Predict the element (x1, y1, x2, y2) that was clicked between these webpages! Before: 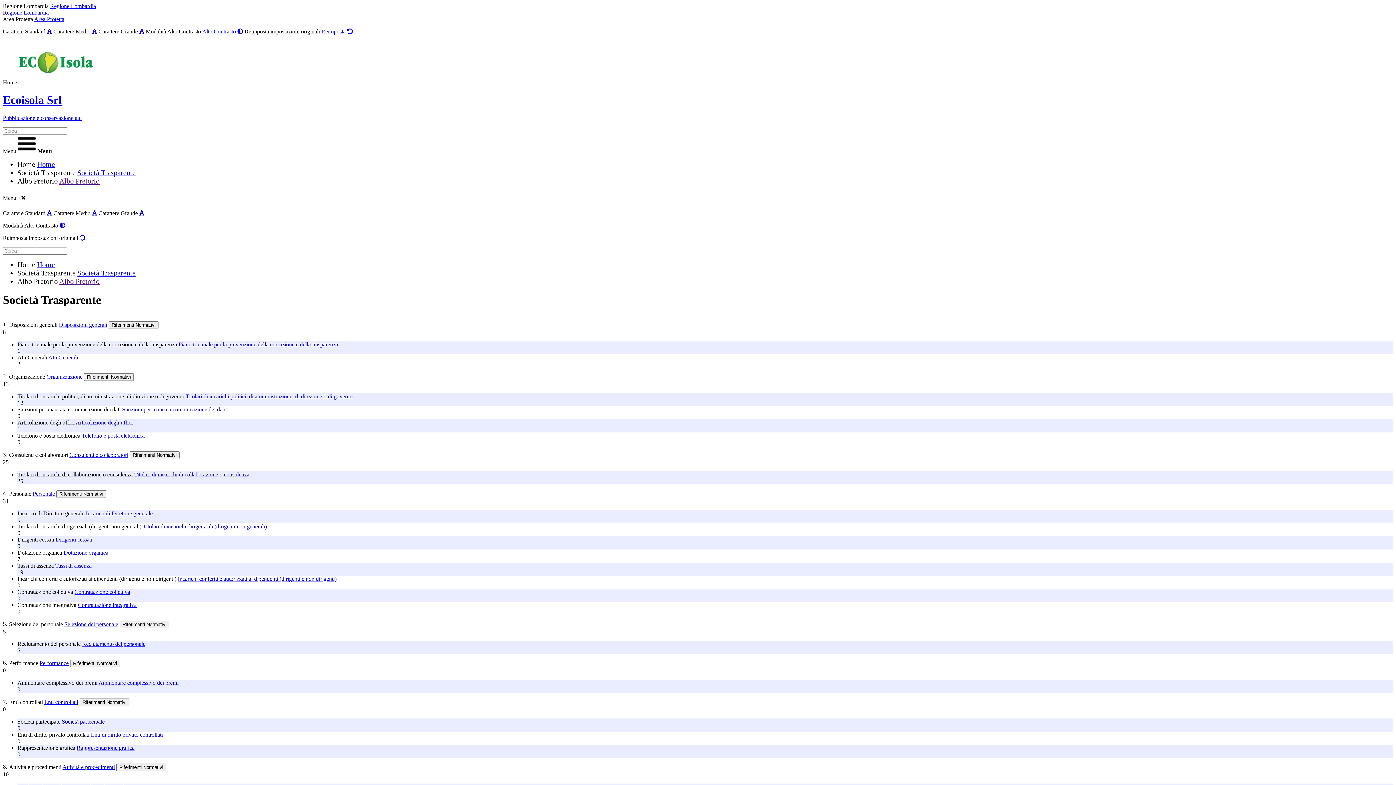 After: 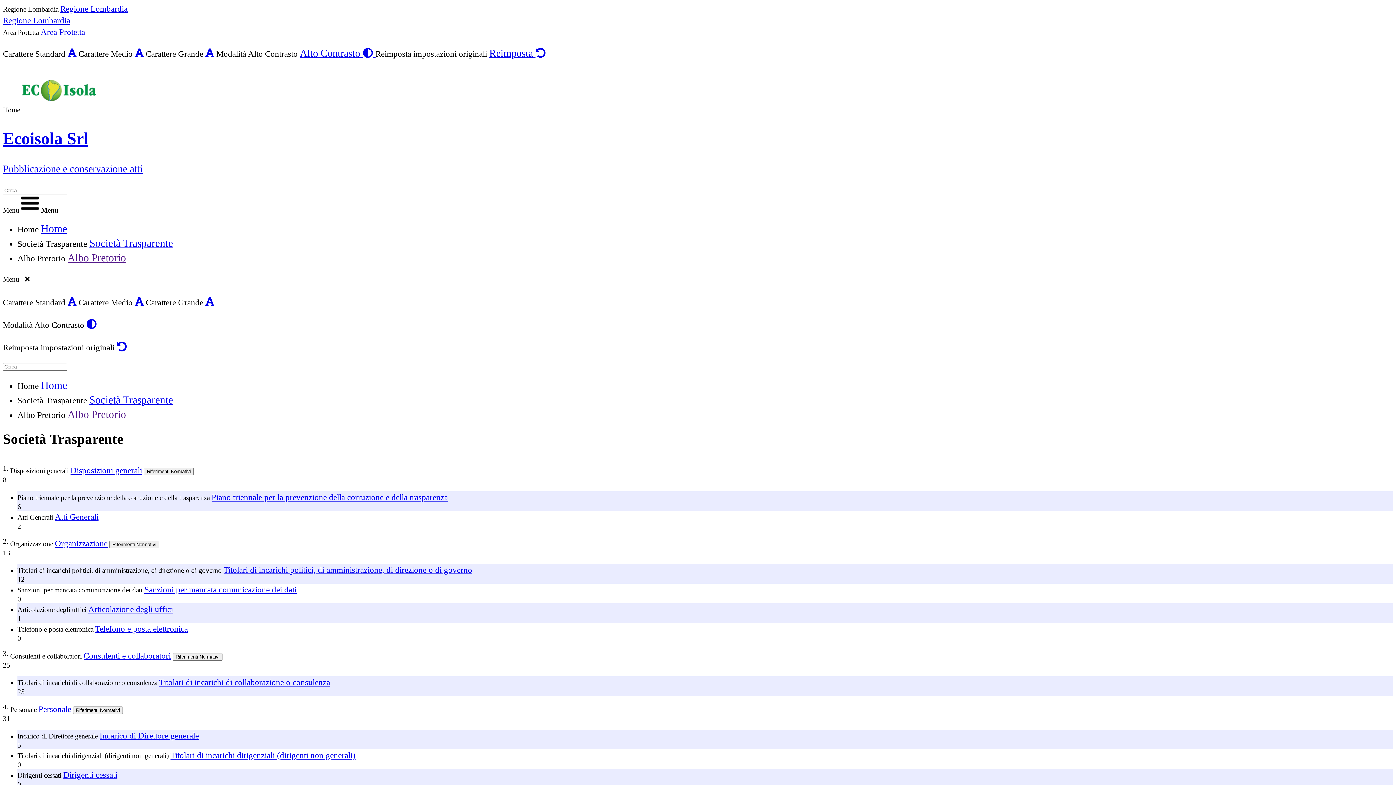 Action: label: Carattere Grande bbox: (139, 210, 144, 216)